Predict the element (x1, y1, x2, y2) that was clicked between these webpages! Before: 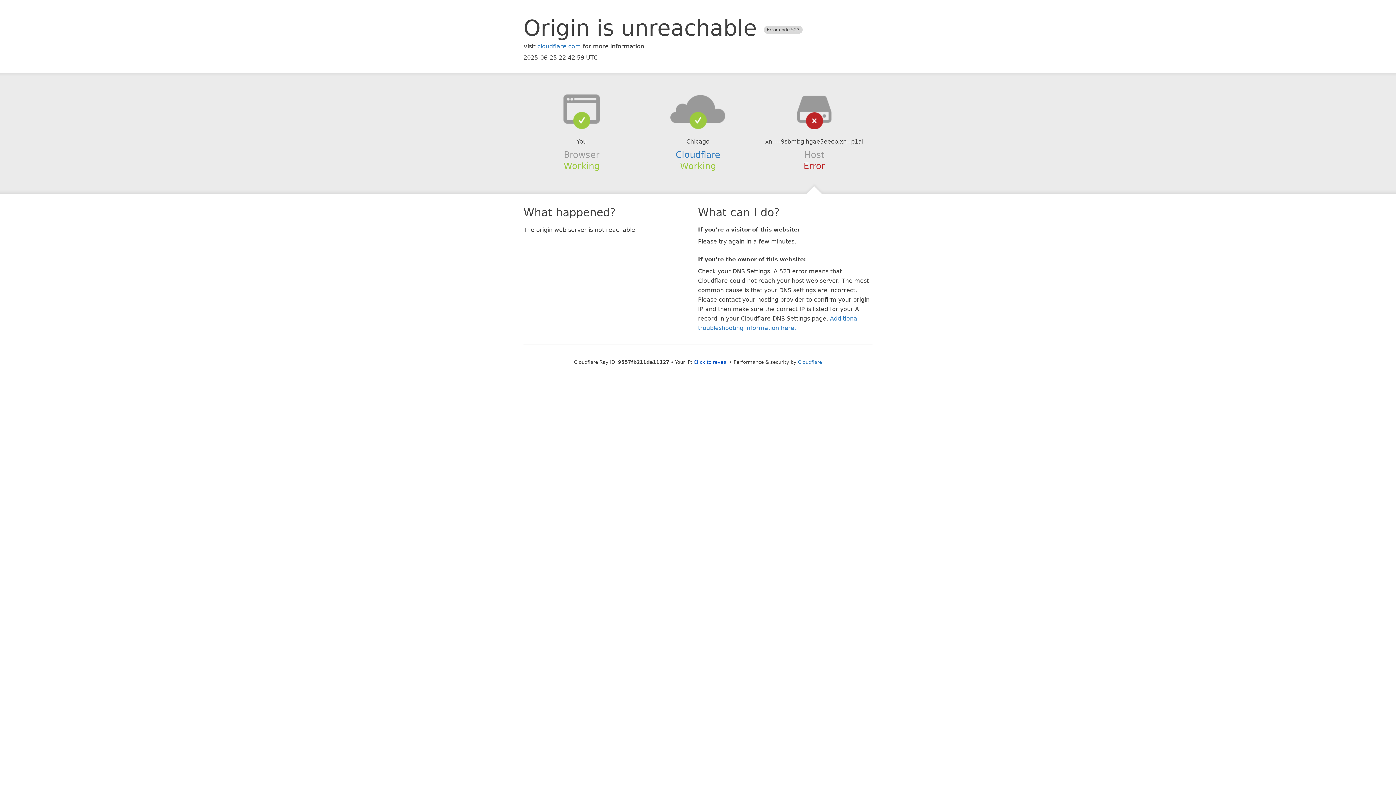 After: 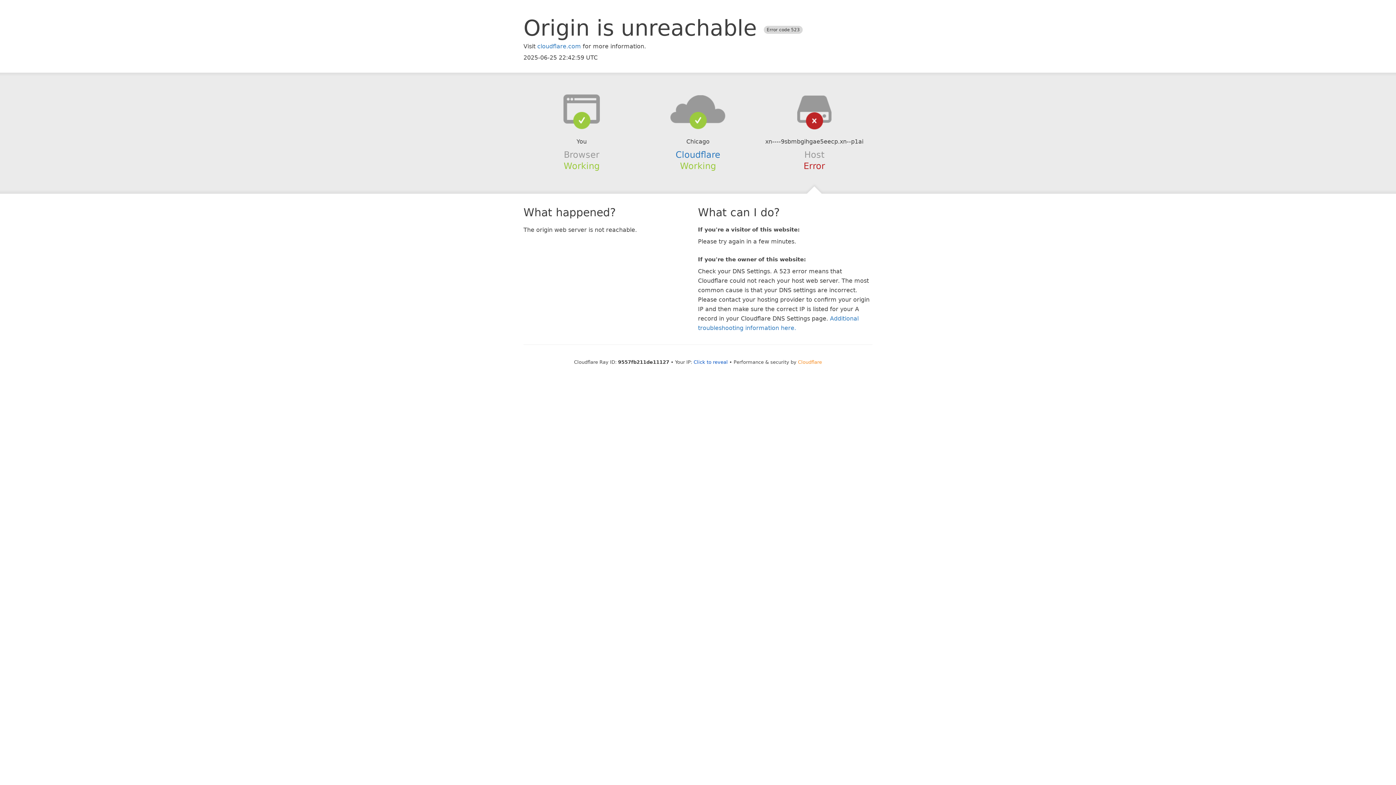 Action: bbox: (798, 359, 822, 364) label: Cloudflare